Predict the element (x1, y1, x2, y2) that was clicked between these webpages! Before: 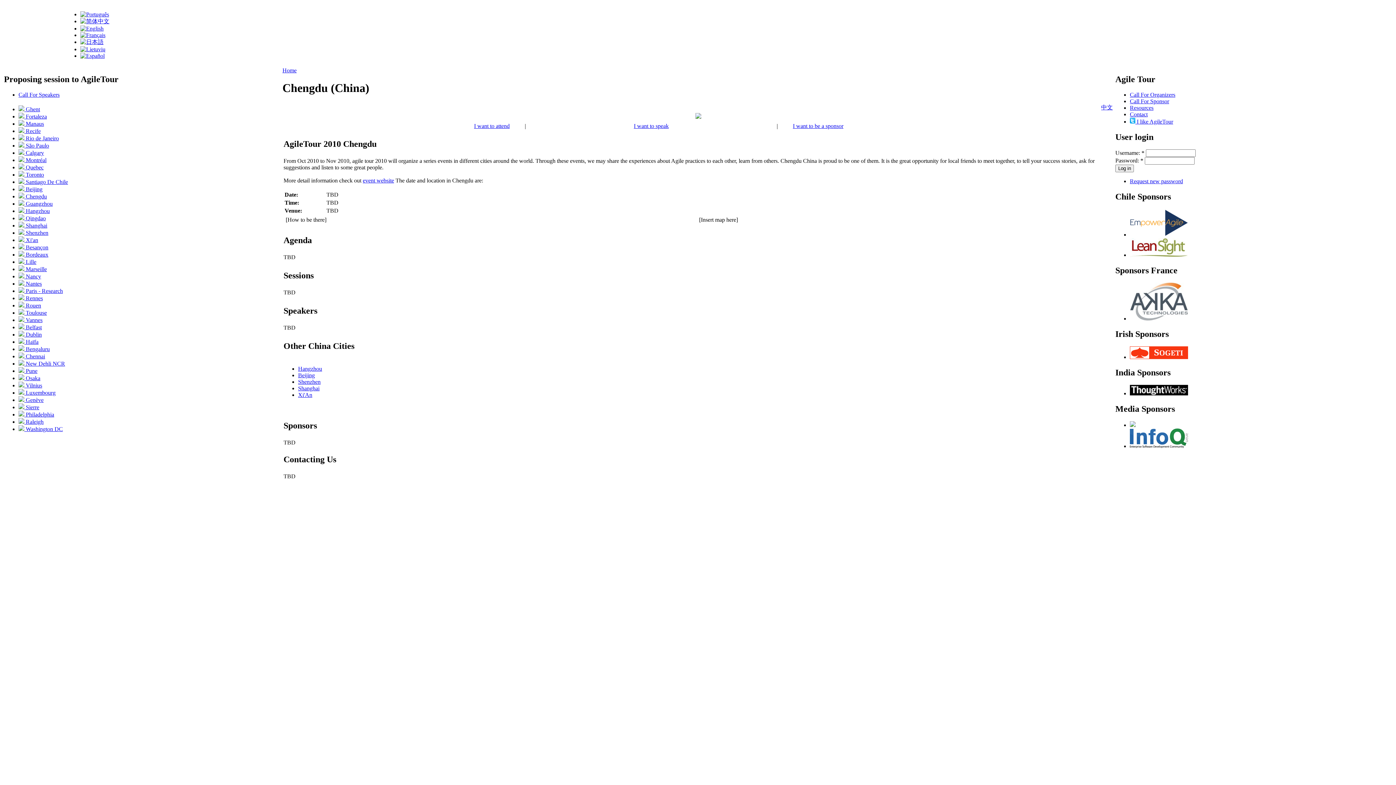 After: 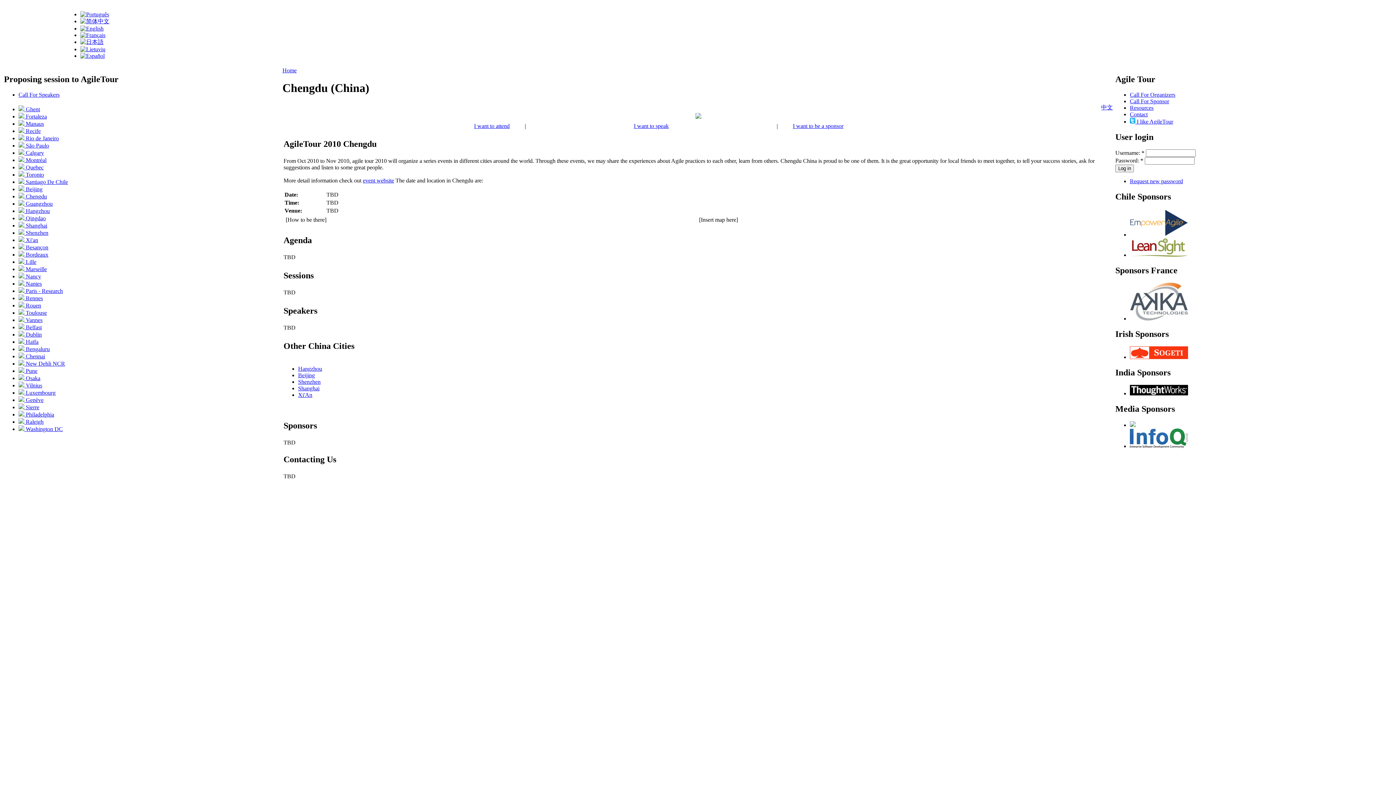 Action: bbox: (634, 122, 668, 129) label: I want to speak